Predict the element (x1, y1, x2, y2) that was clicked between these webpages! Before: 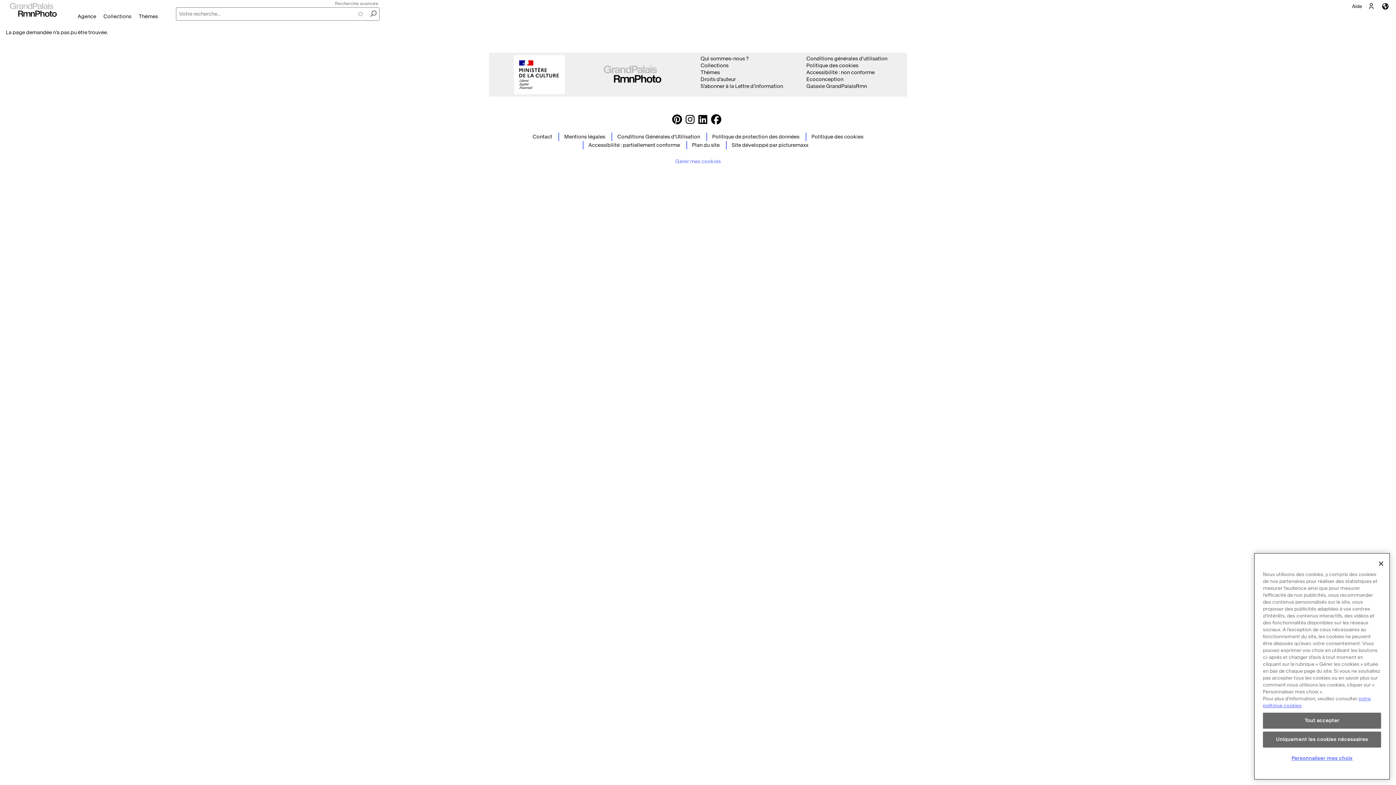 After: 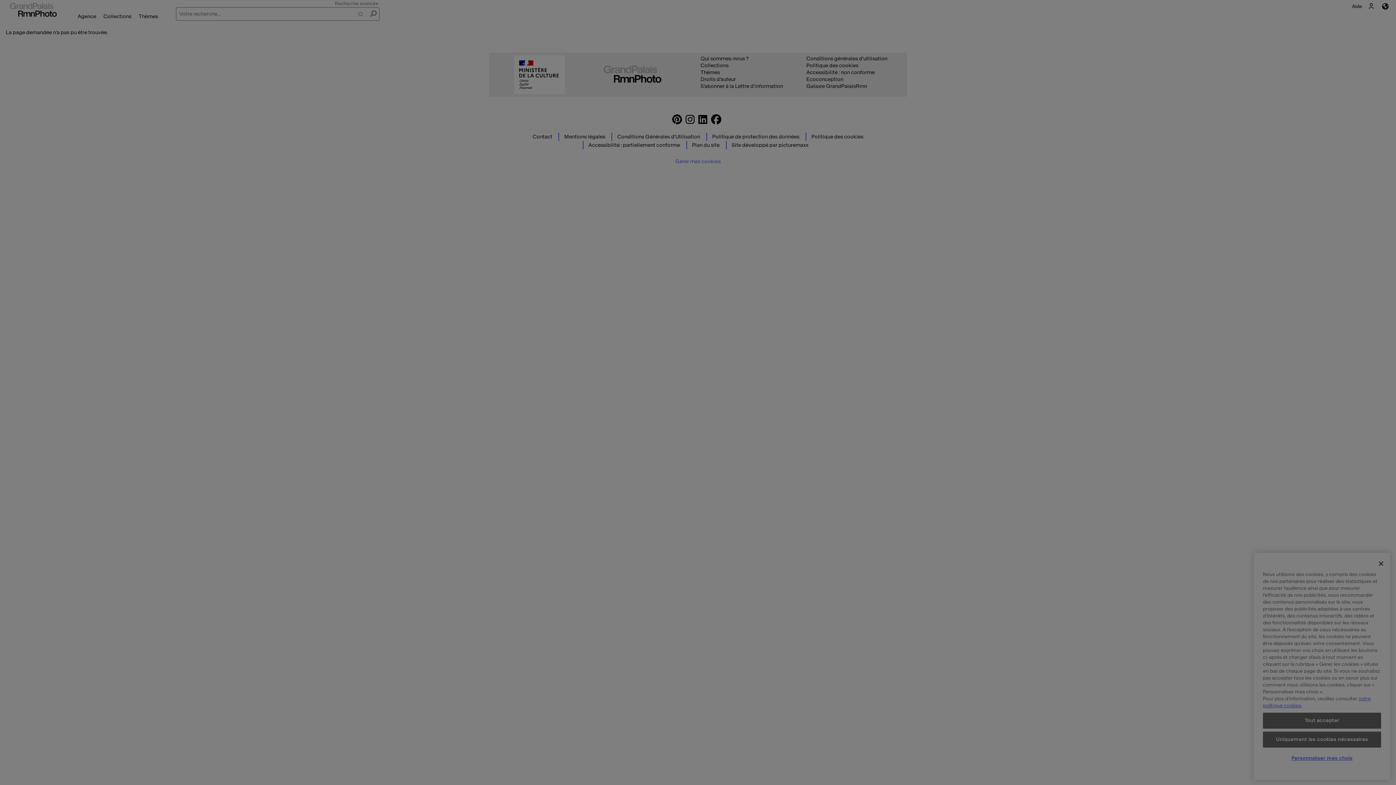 Action: label: Gérer mes cookies bbox: (665, 154, 731, 168)